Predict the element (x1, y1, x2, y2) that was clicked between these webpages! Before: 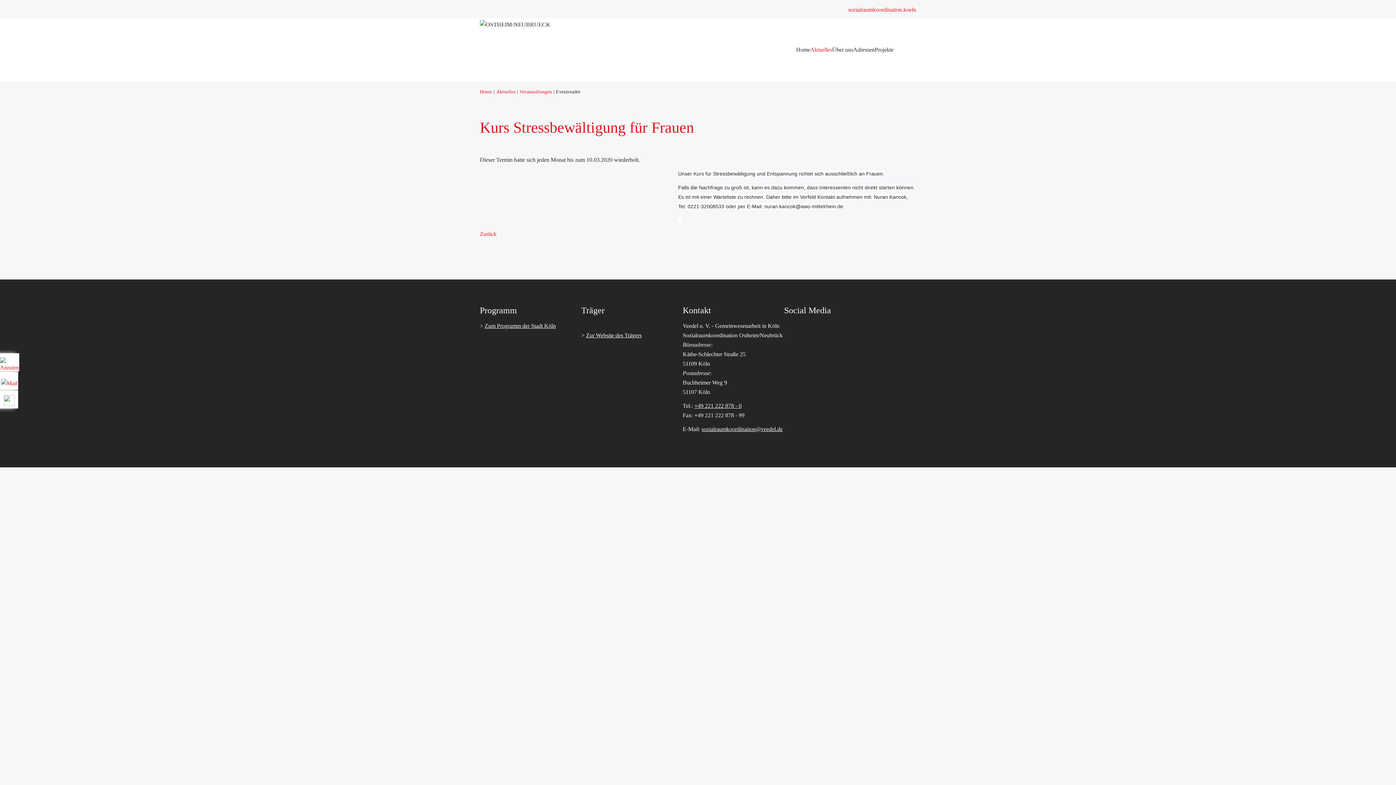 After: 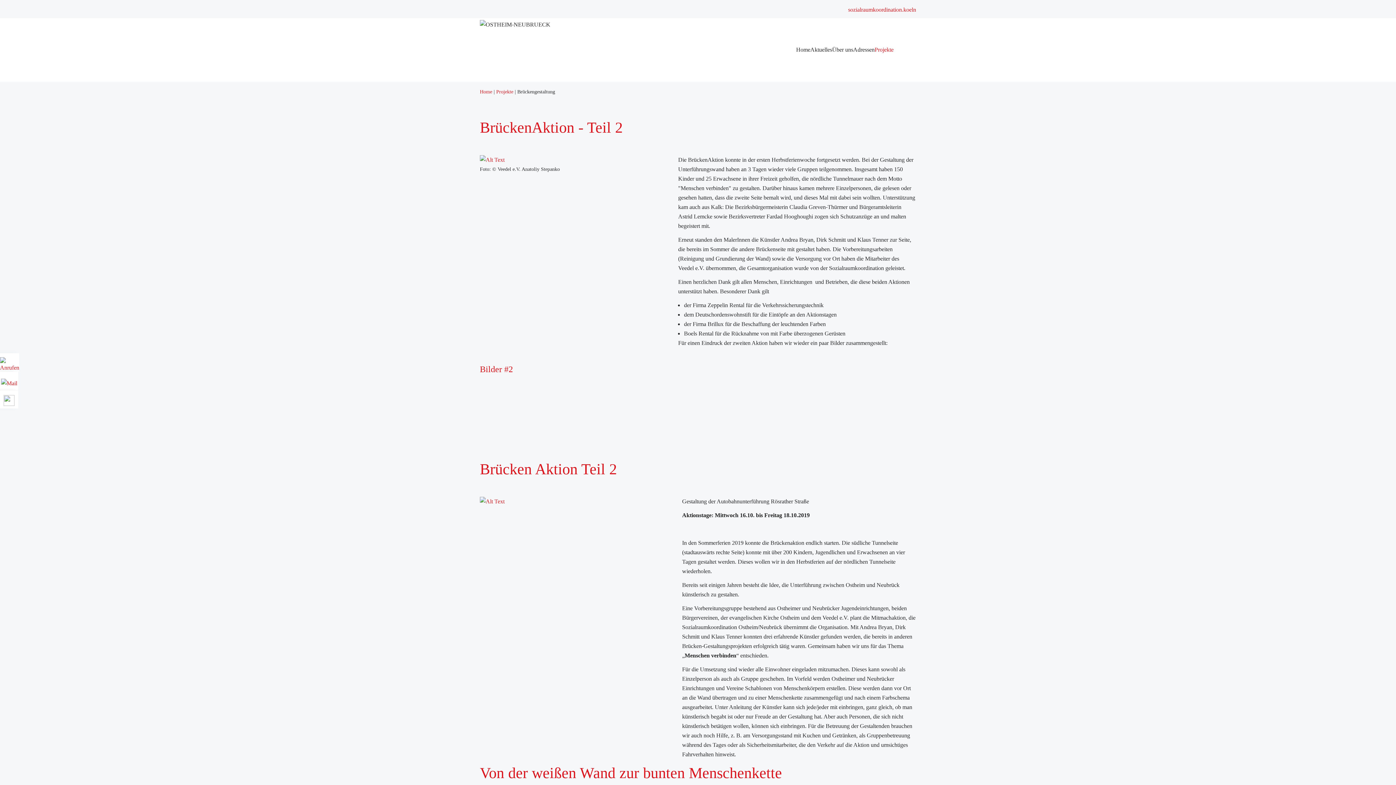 Action: bbox: (874, 46, 893, 52) label: Projekte